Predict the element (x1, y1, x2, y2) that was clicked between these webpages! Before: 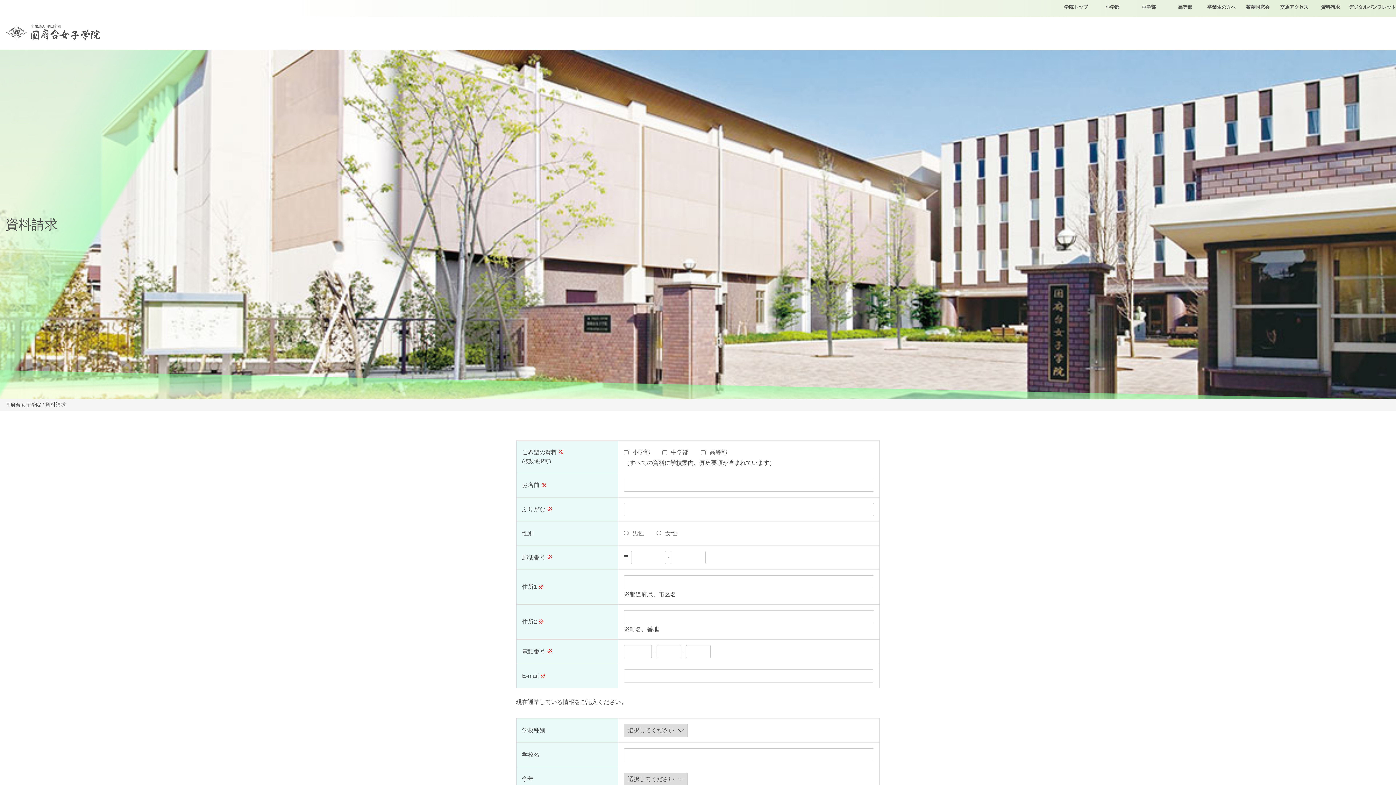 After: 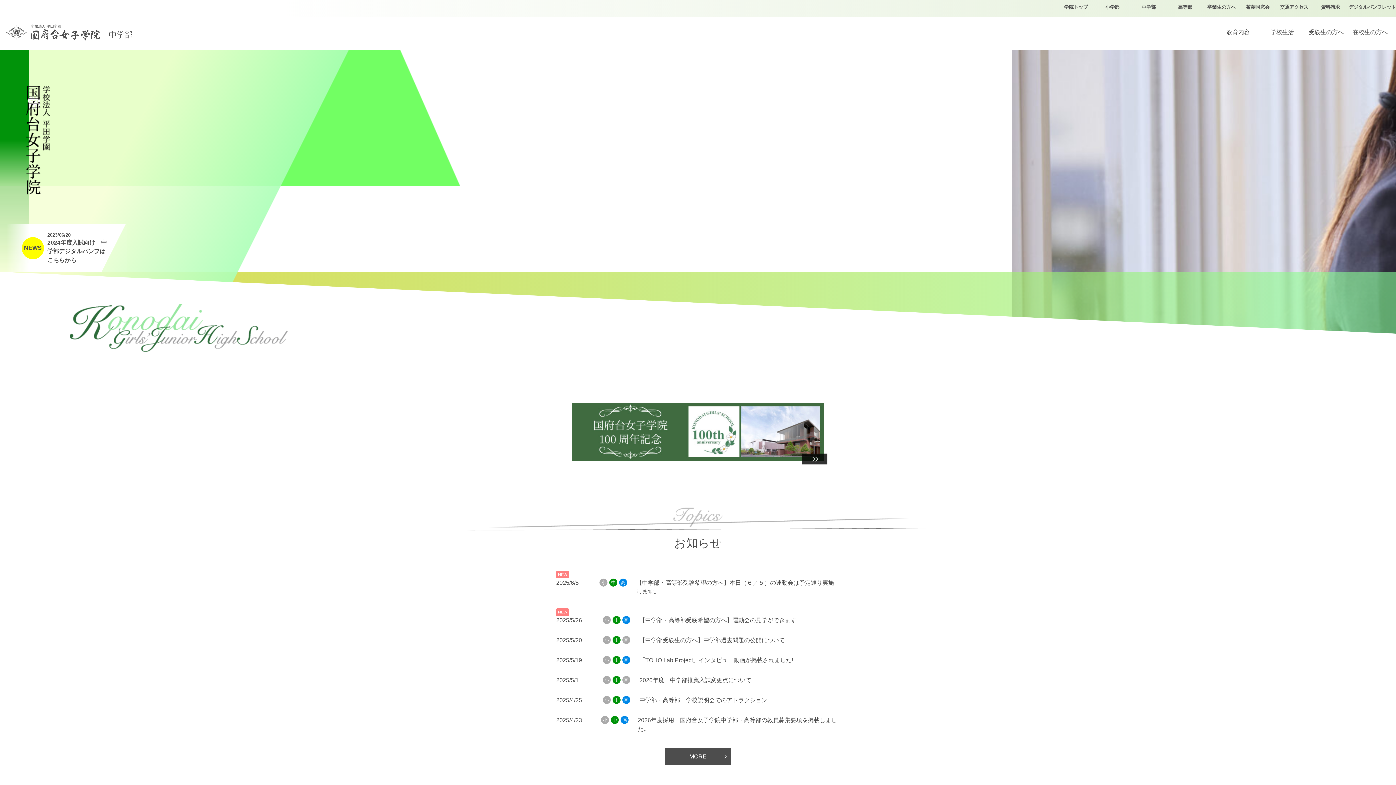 Action: bbox: (1130, 1, 1167, 12) label: 中学部